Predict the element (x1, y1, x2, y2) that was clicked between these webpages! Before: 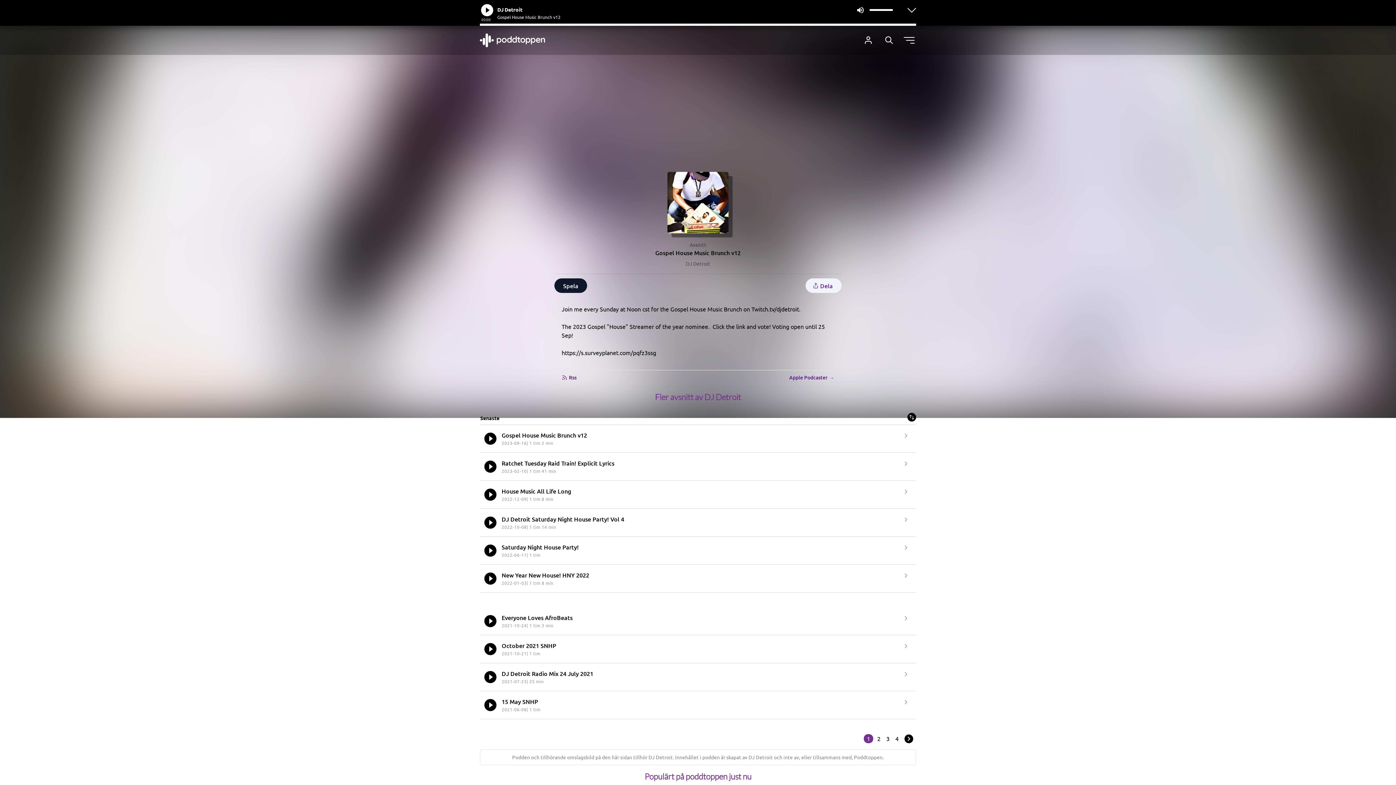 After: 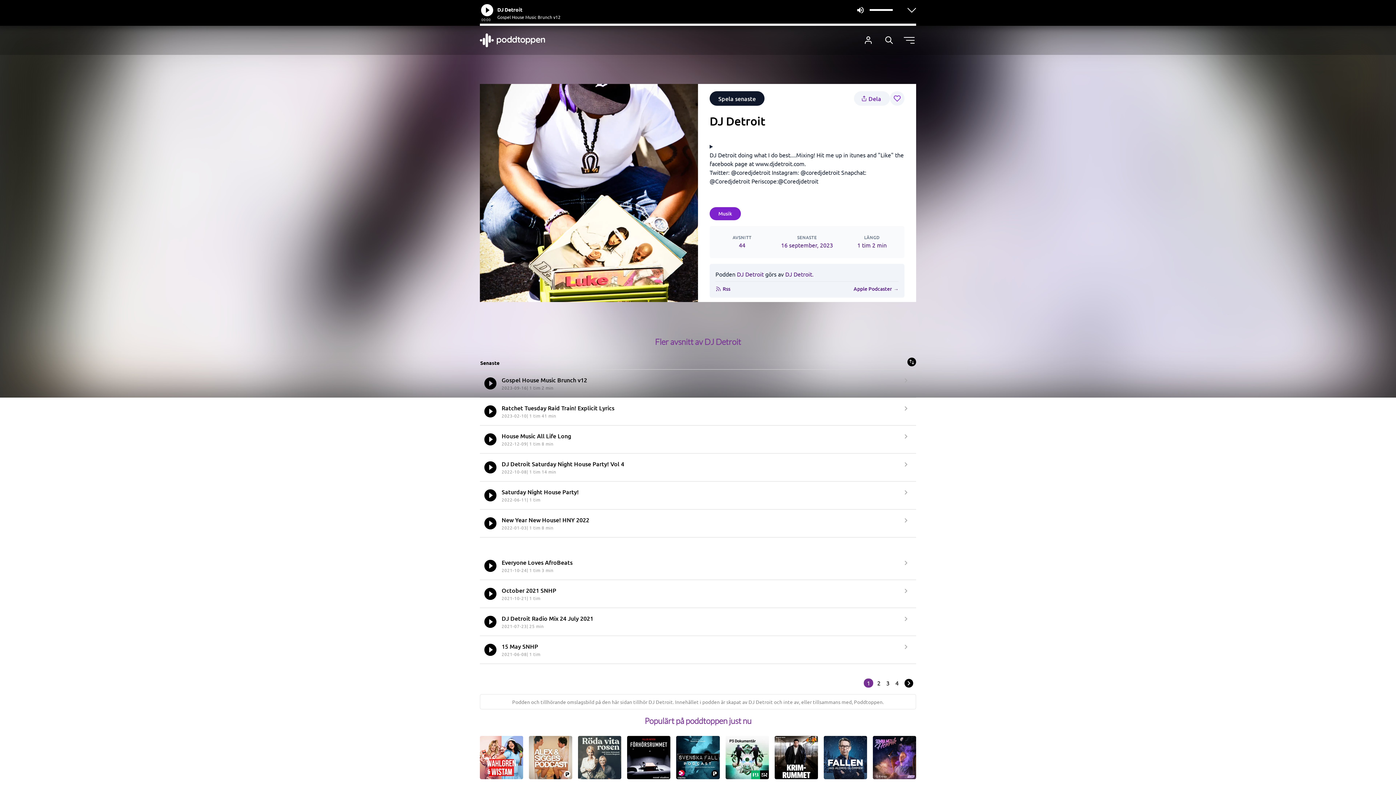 Action: bbox: (686, 260, 710, 267) label: DJ Detroit